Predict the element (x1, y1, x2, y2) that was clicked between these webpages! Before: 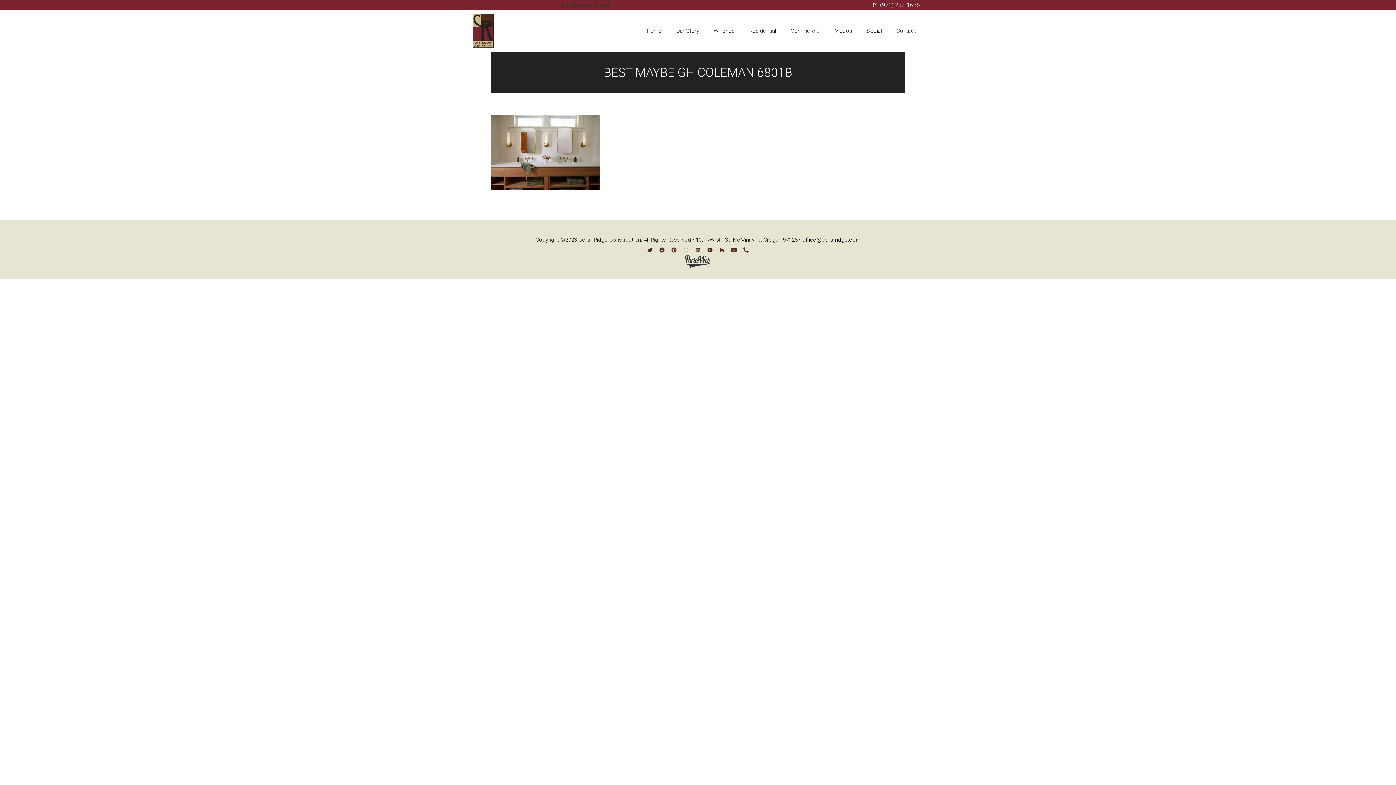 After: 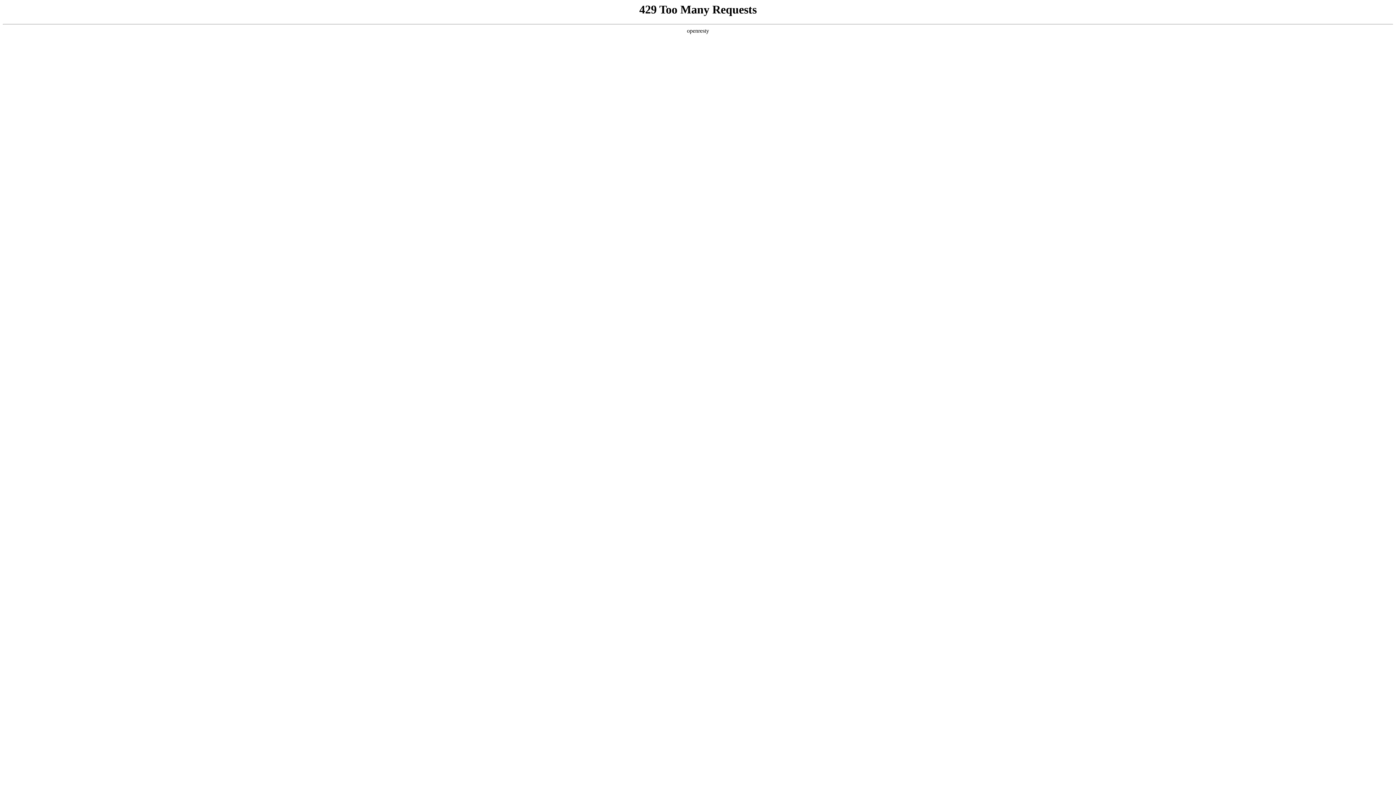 Action: bbox: (684, 255, 711, 268)